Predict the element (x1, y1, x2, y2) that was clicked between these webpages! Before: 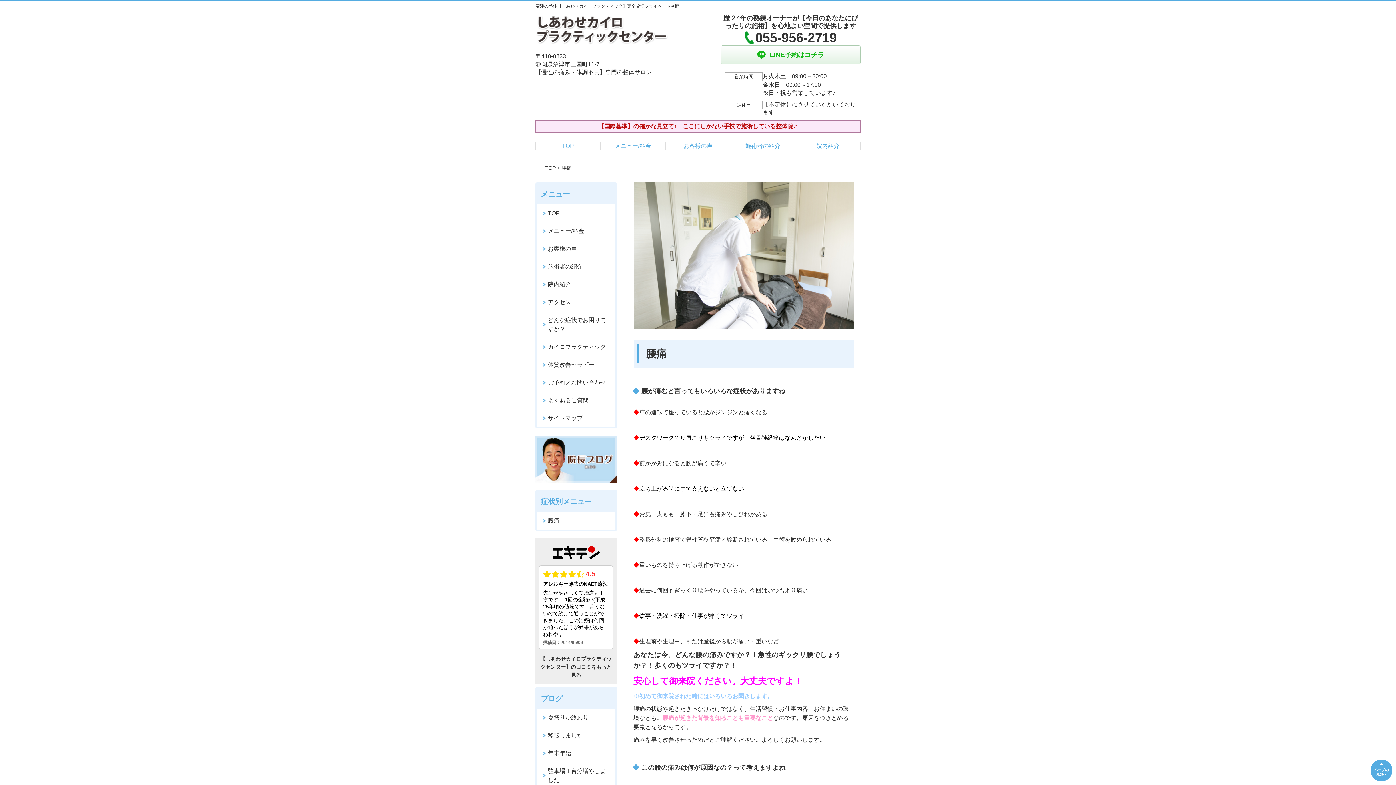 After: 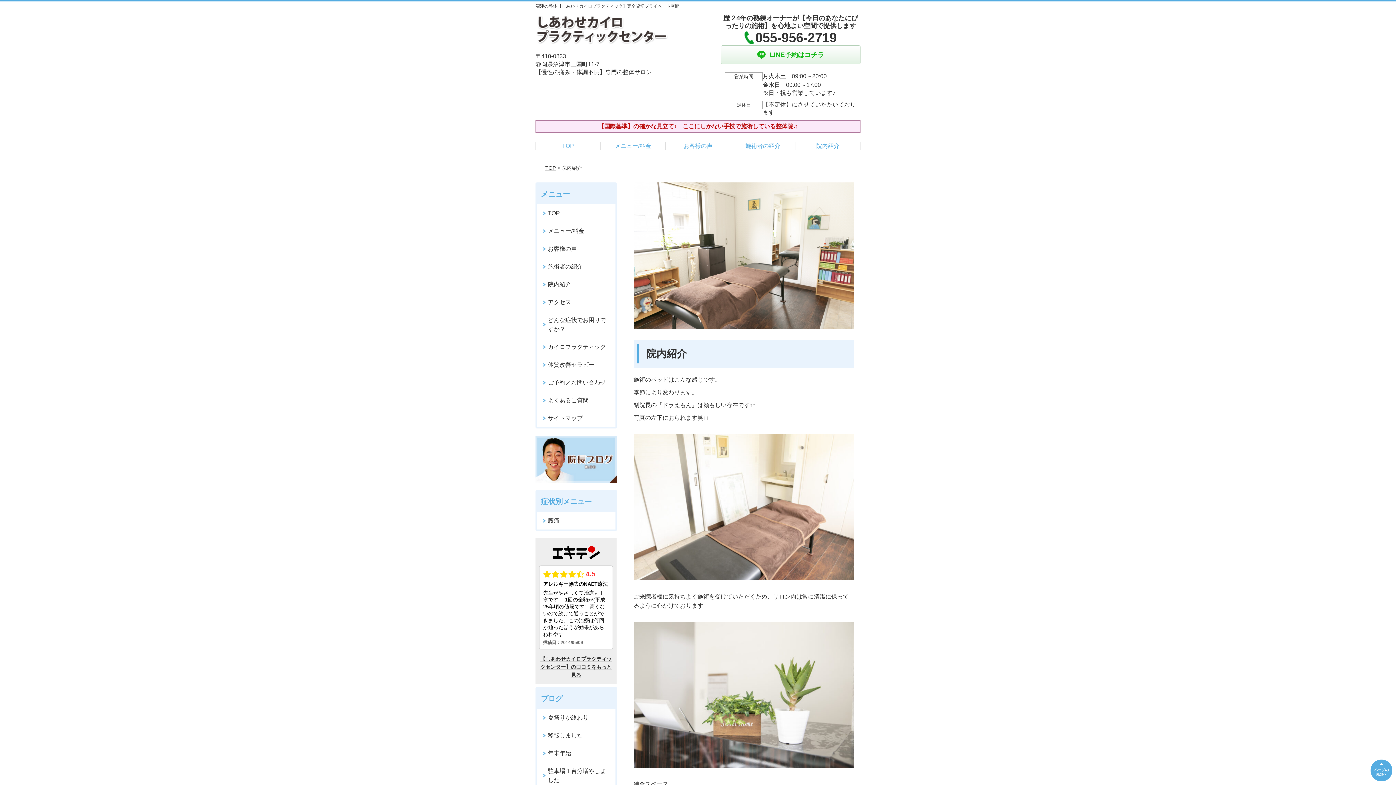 Action: bbox: (795, 136, 860, 156) label: 院内紹介